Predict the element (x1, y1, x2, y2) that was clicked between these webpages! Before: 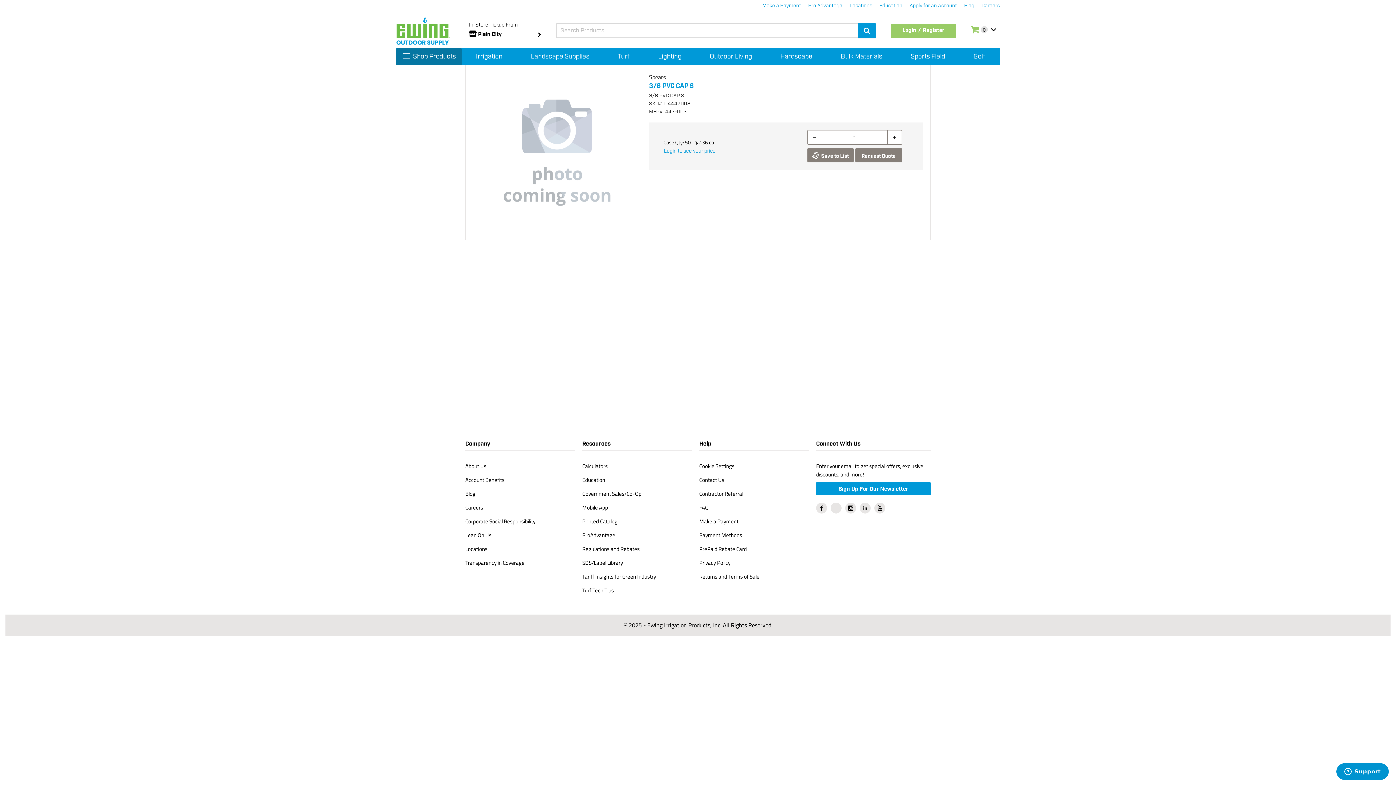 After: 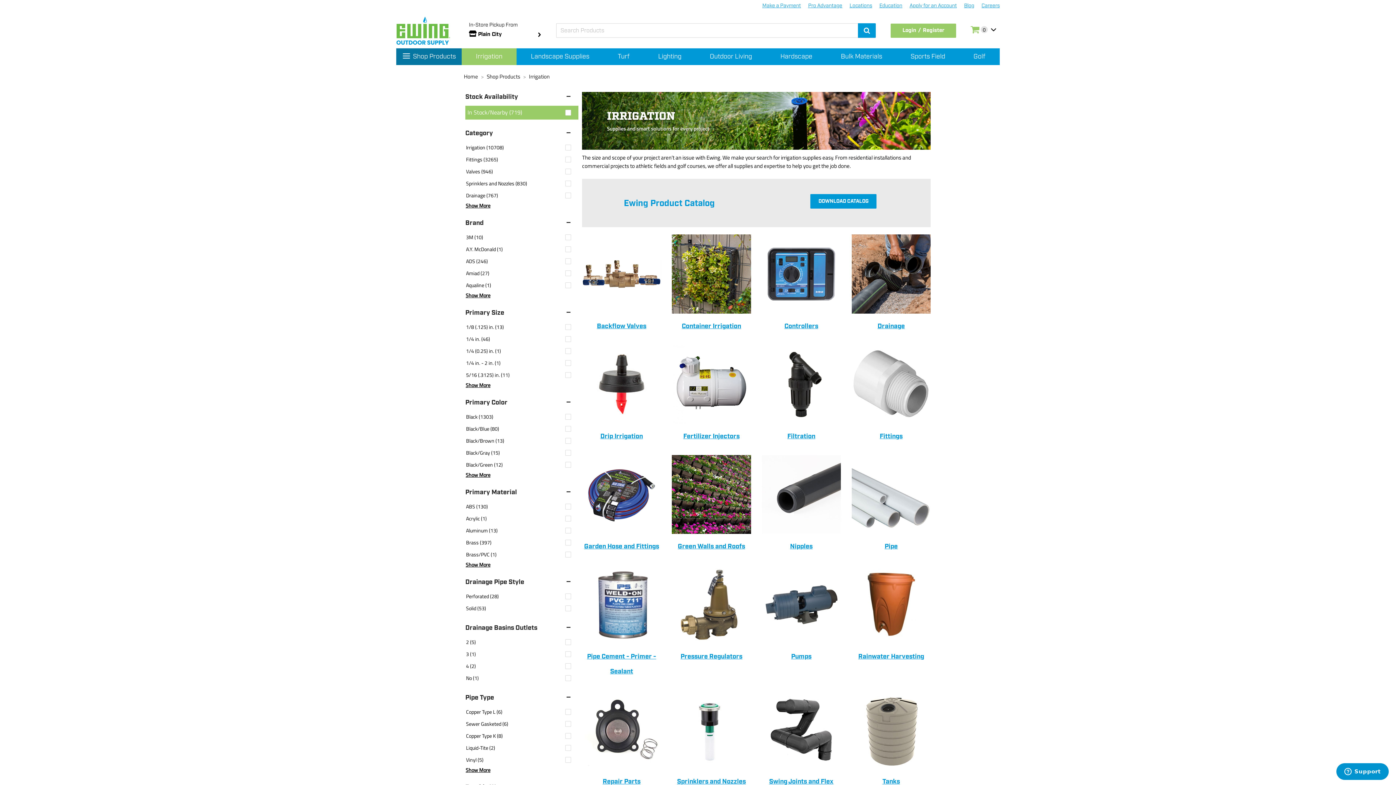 Action: label: Irrigation bbox: (461, 51, 516, 61)